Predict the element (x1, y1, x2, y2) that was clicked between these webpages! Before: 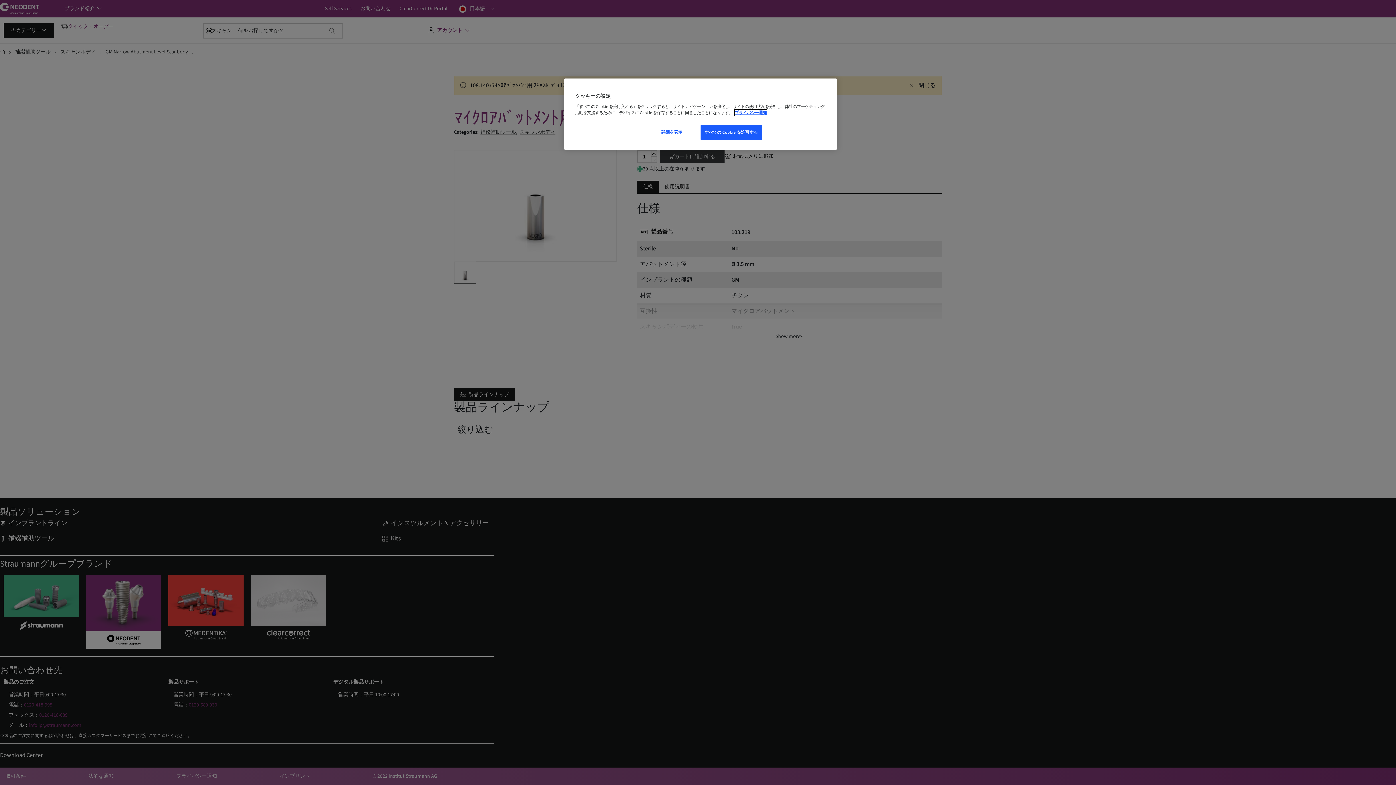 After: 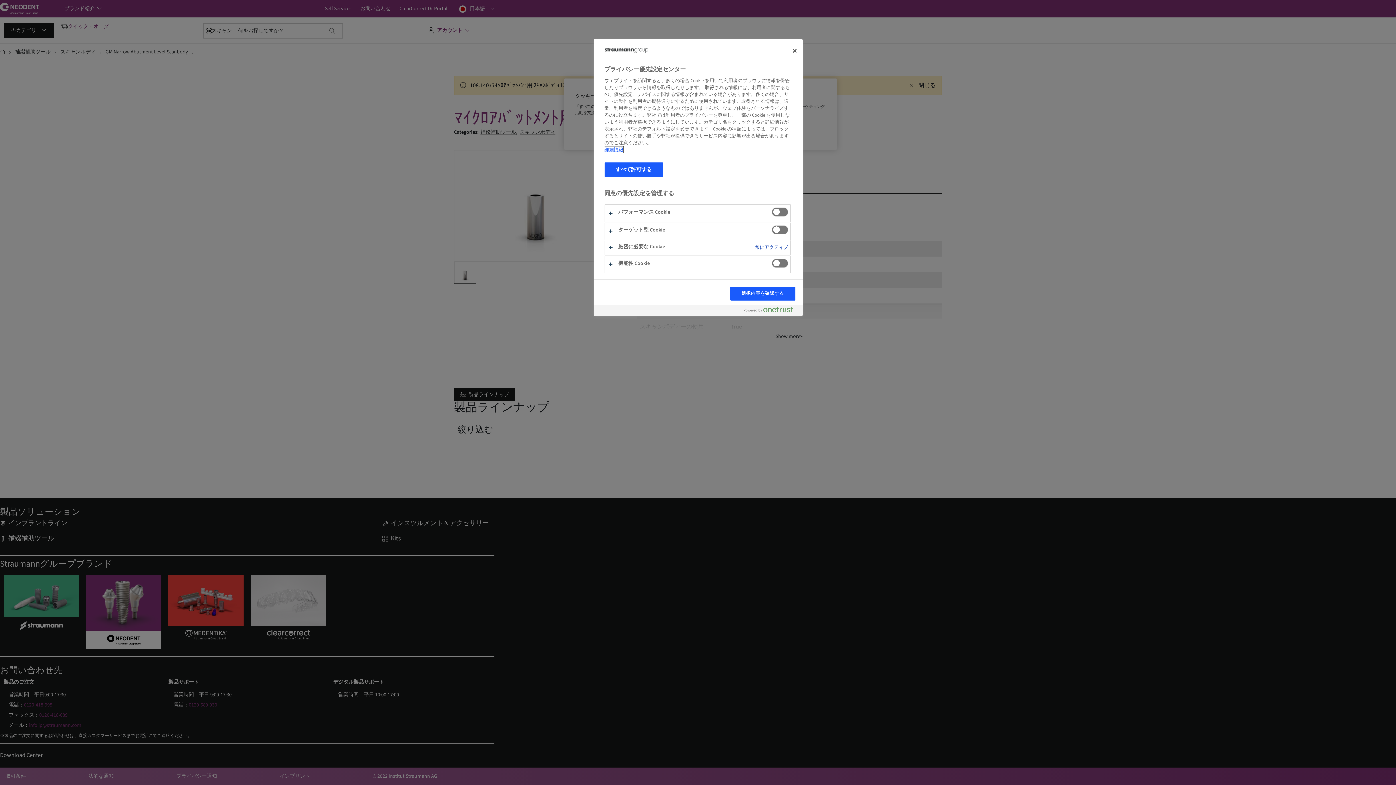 Action: bbox: (647, 125, 696, 139) label: 詳細を表示